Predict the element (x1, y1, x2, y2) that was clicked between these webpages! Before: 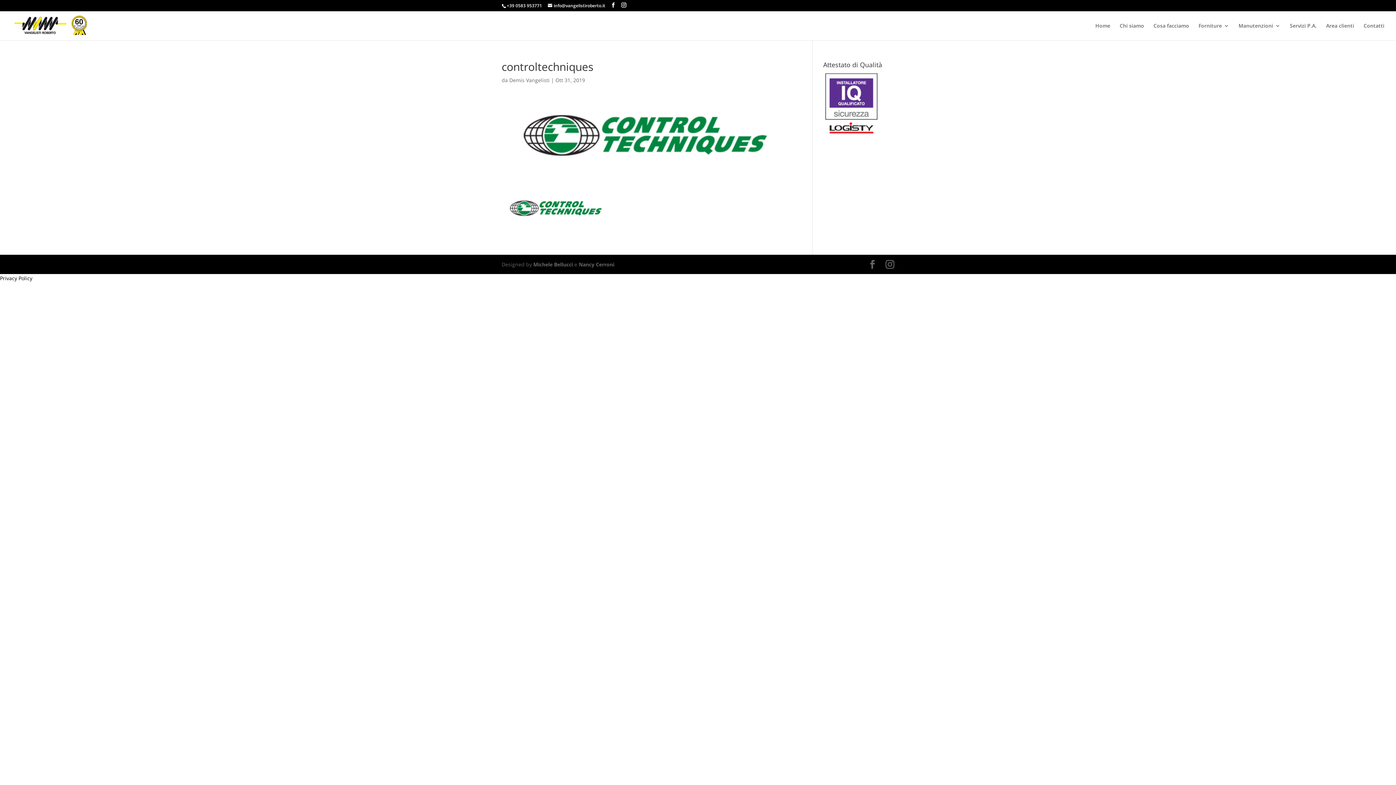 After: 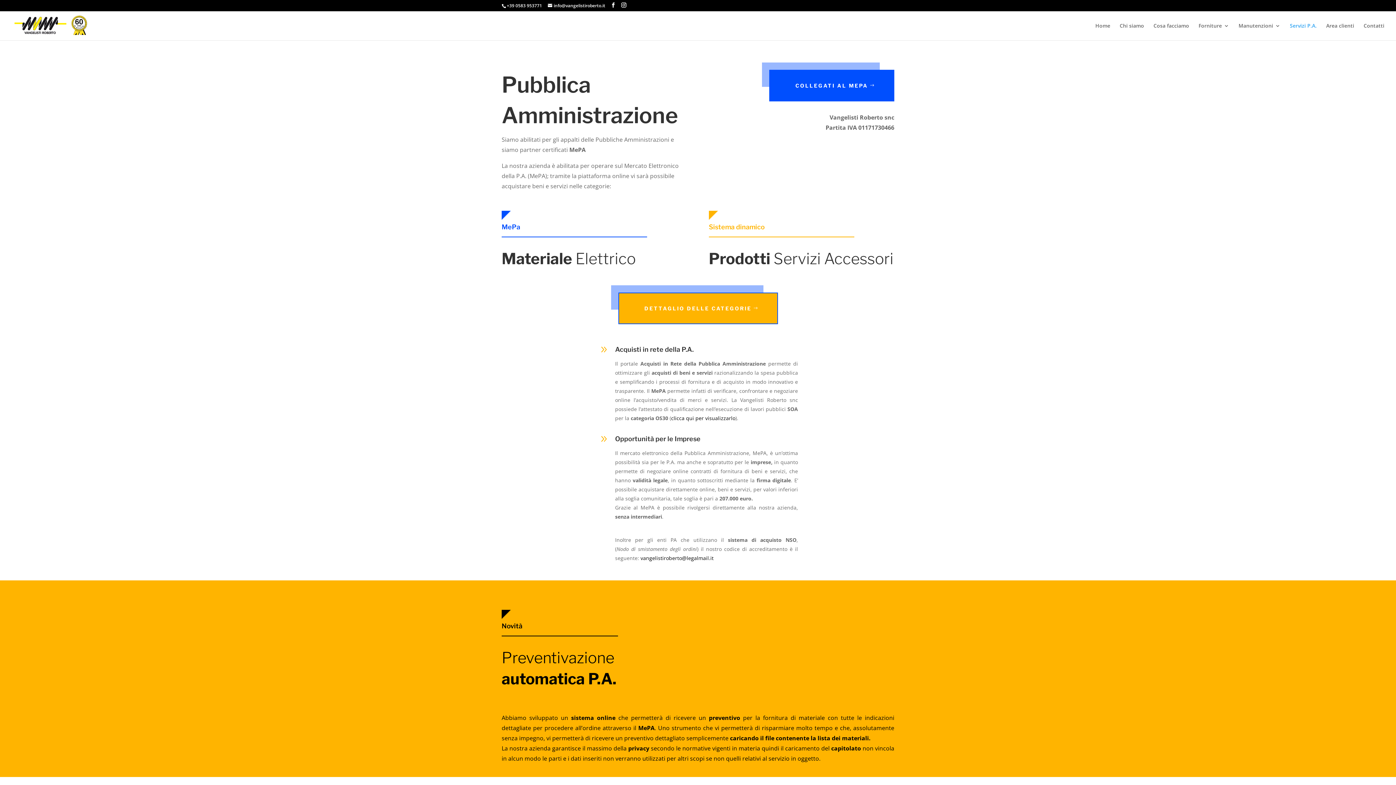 Action: bbox: (1290, 23, 1317, 40) label: Servizi P.A.